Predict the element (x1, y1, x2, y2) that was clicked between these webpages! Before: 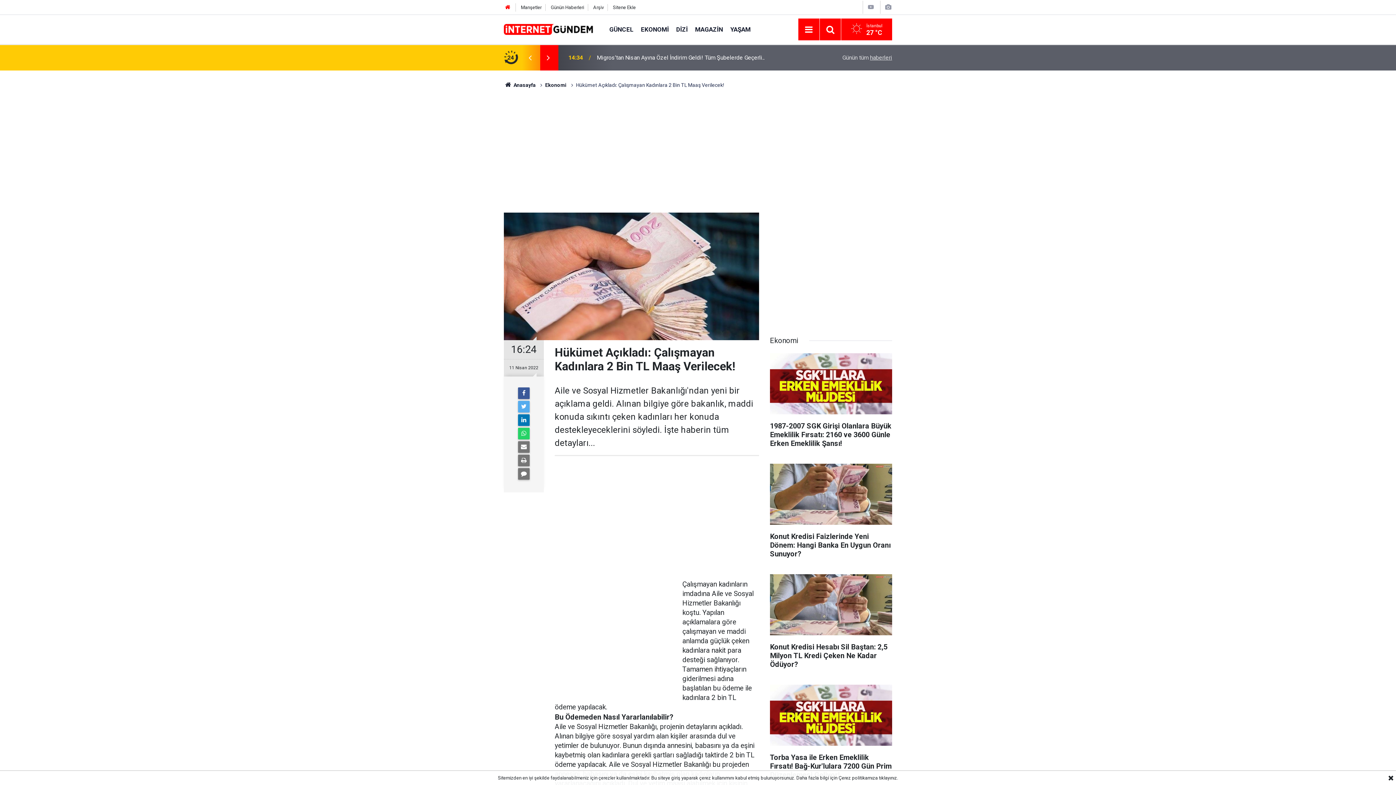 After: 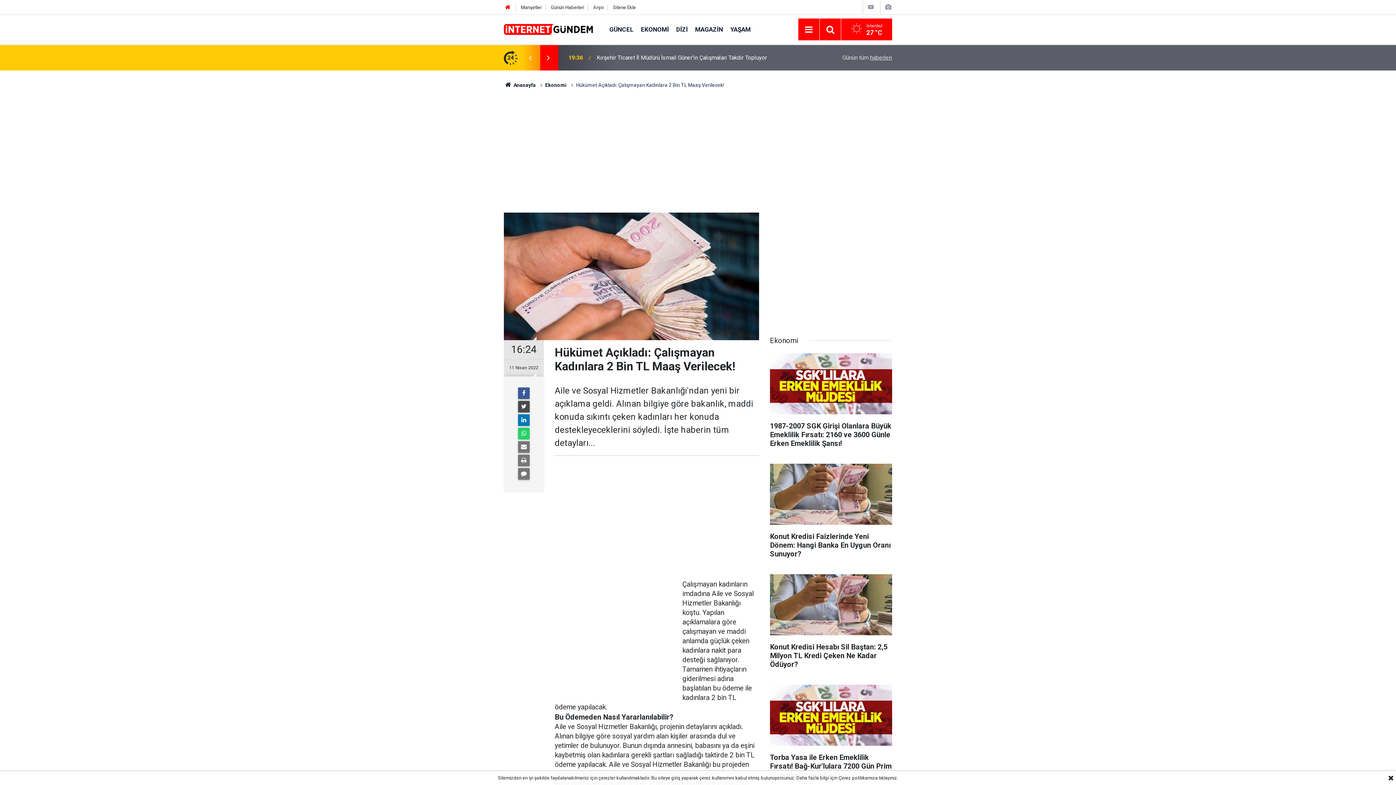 Action: bbox: (518, 401, 529, 412)